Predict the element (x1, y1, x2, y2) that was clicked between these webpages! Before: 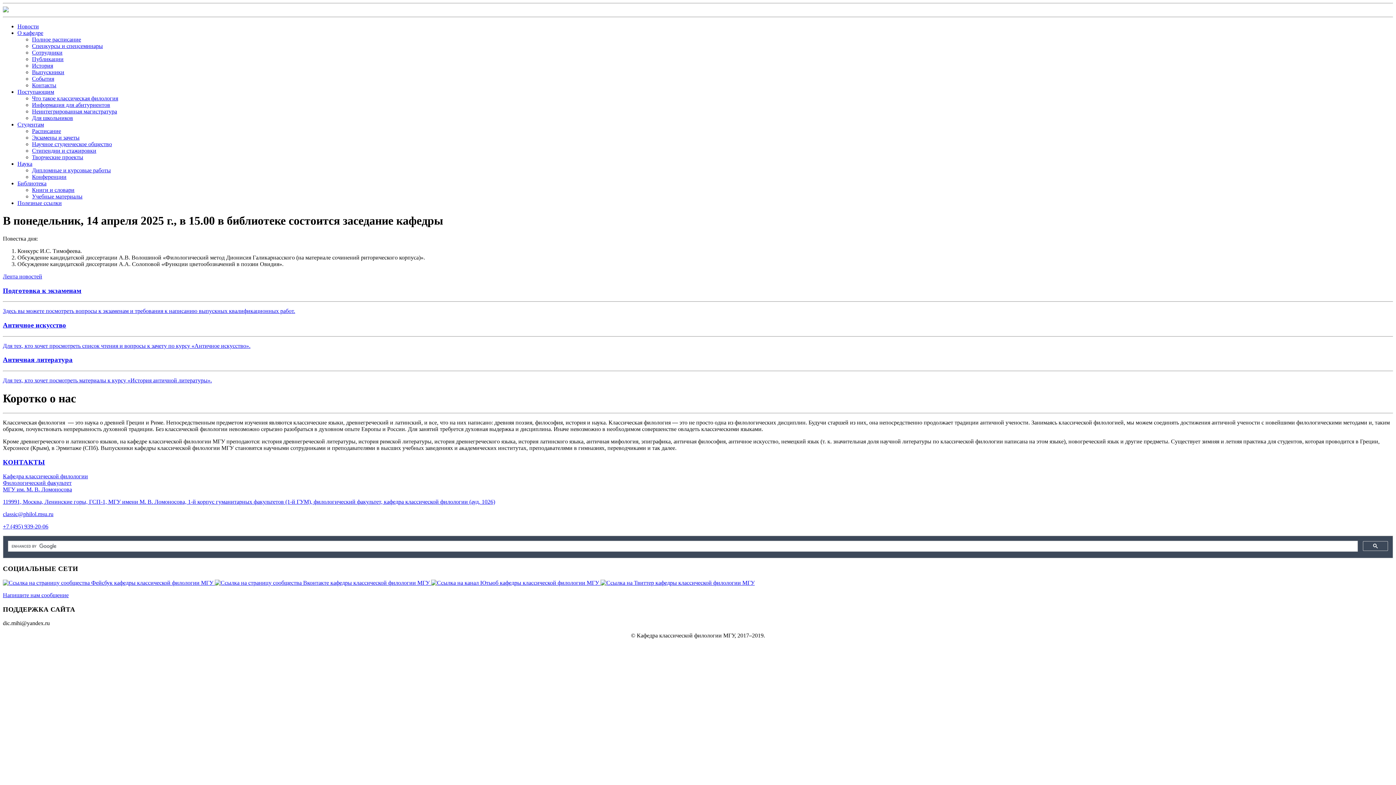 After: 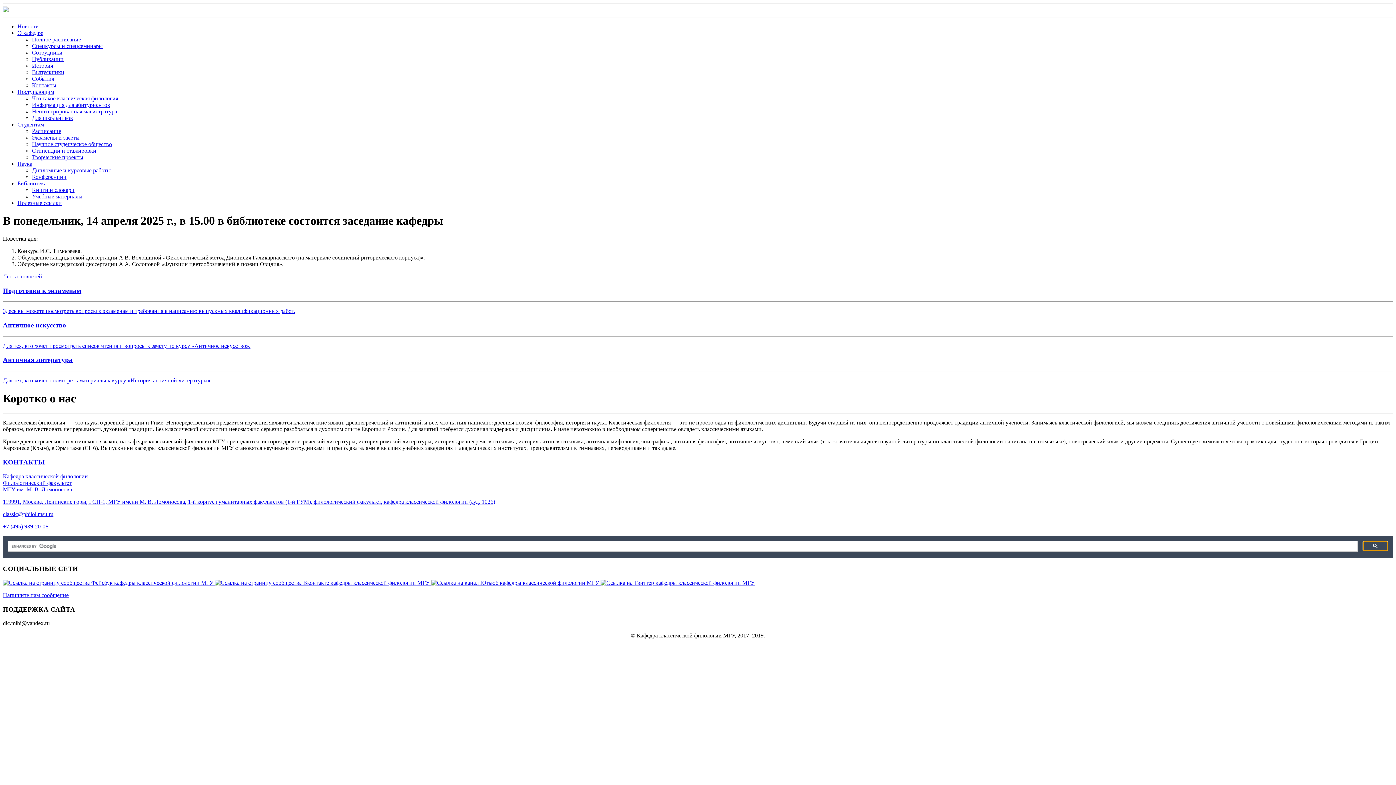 Action: bbox: (1363, 541, 1388, 551)